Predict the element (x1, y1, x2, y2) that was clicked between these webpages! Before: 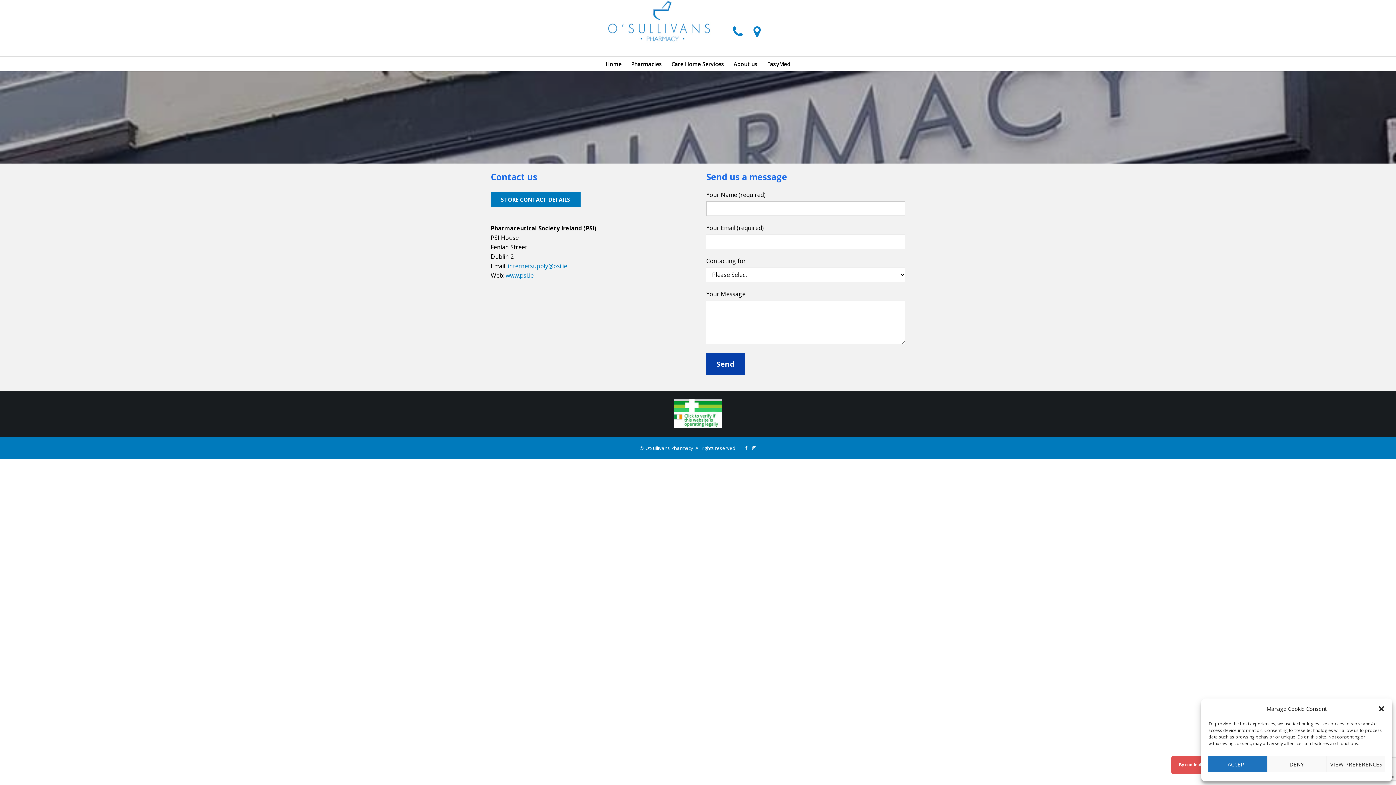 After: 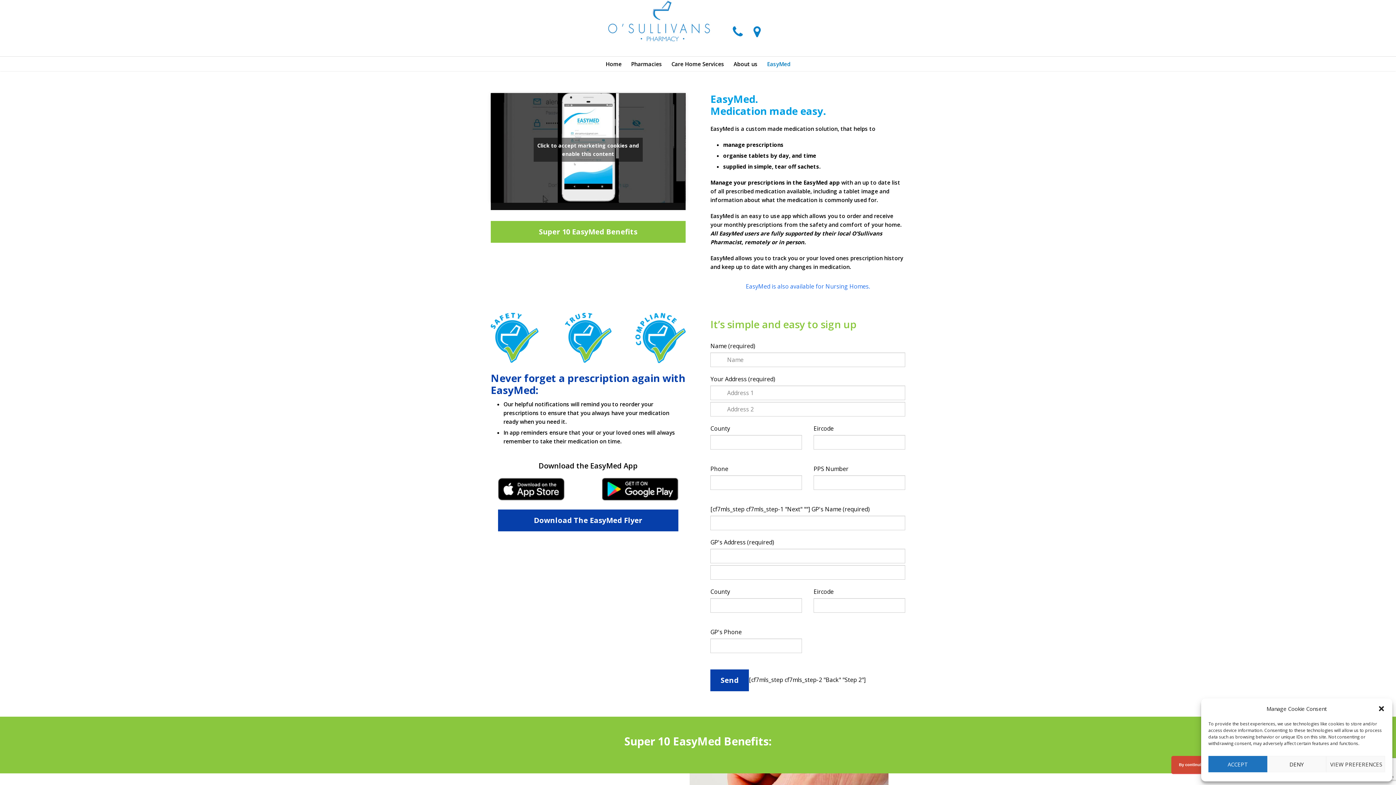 Action: label: EasyMed bbox: (762, 56, 795, 71)